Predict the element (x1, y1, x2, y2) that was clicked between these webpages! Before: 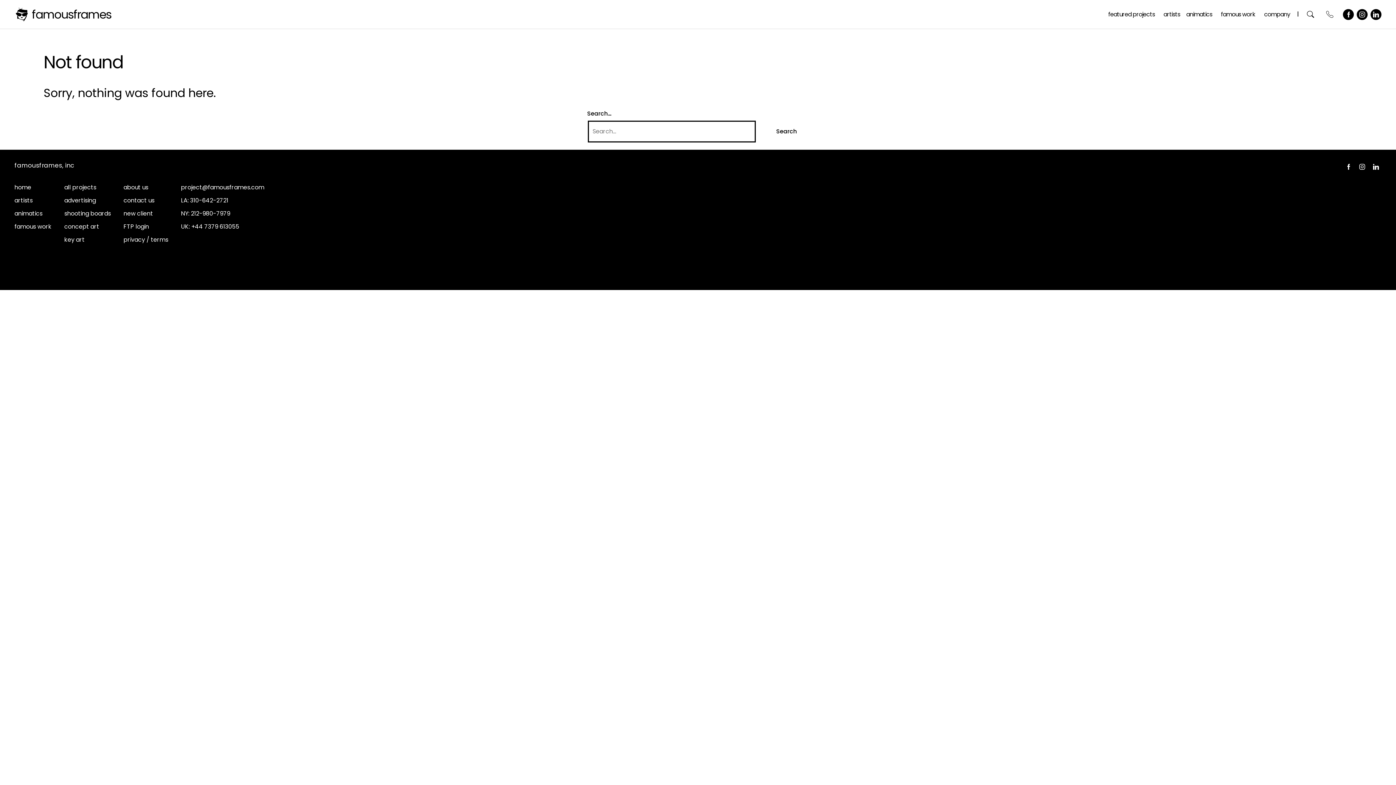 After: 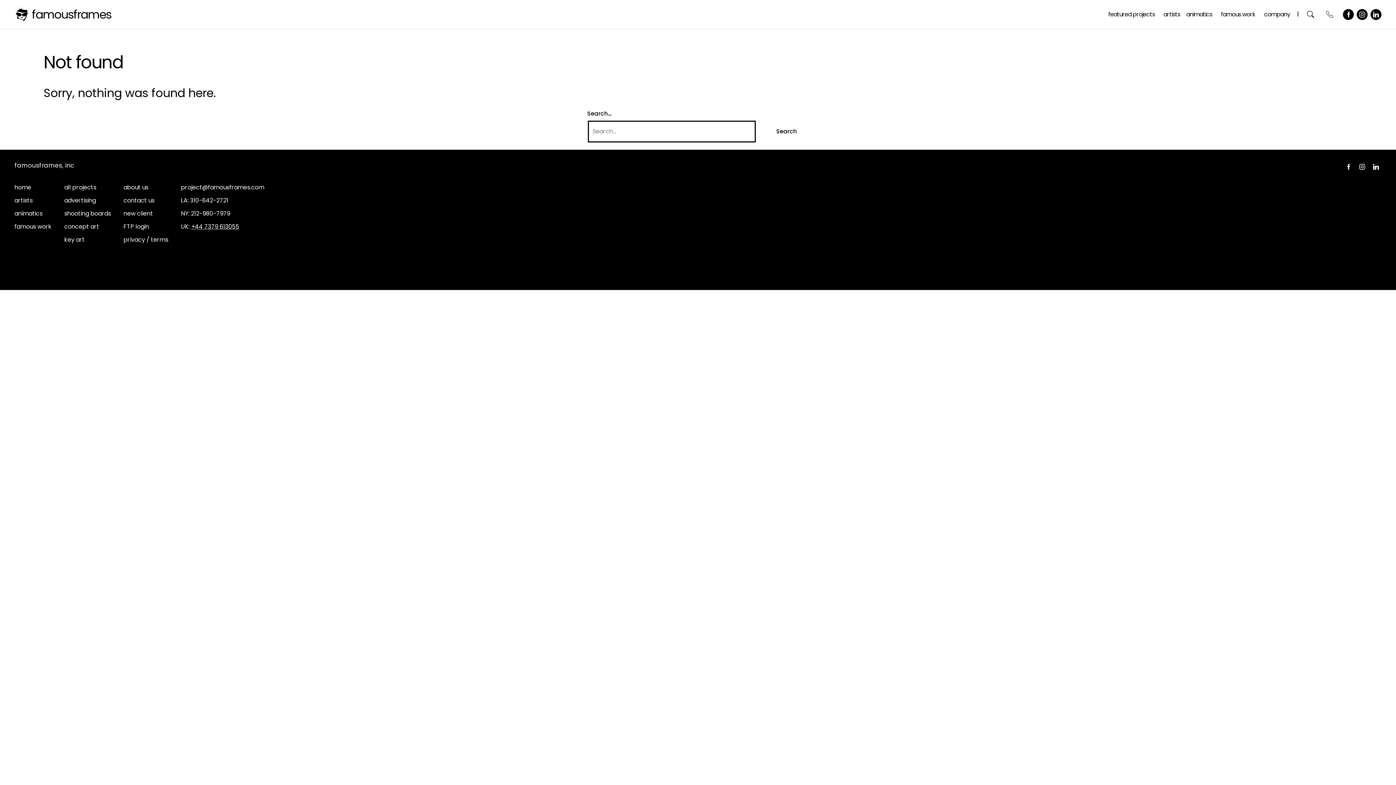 Action: label: +44 7379 613055 bbox: (181, 222, 239, 230)